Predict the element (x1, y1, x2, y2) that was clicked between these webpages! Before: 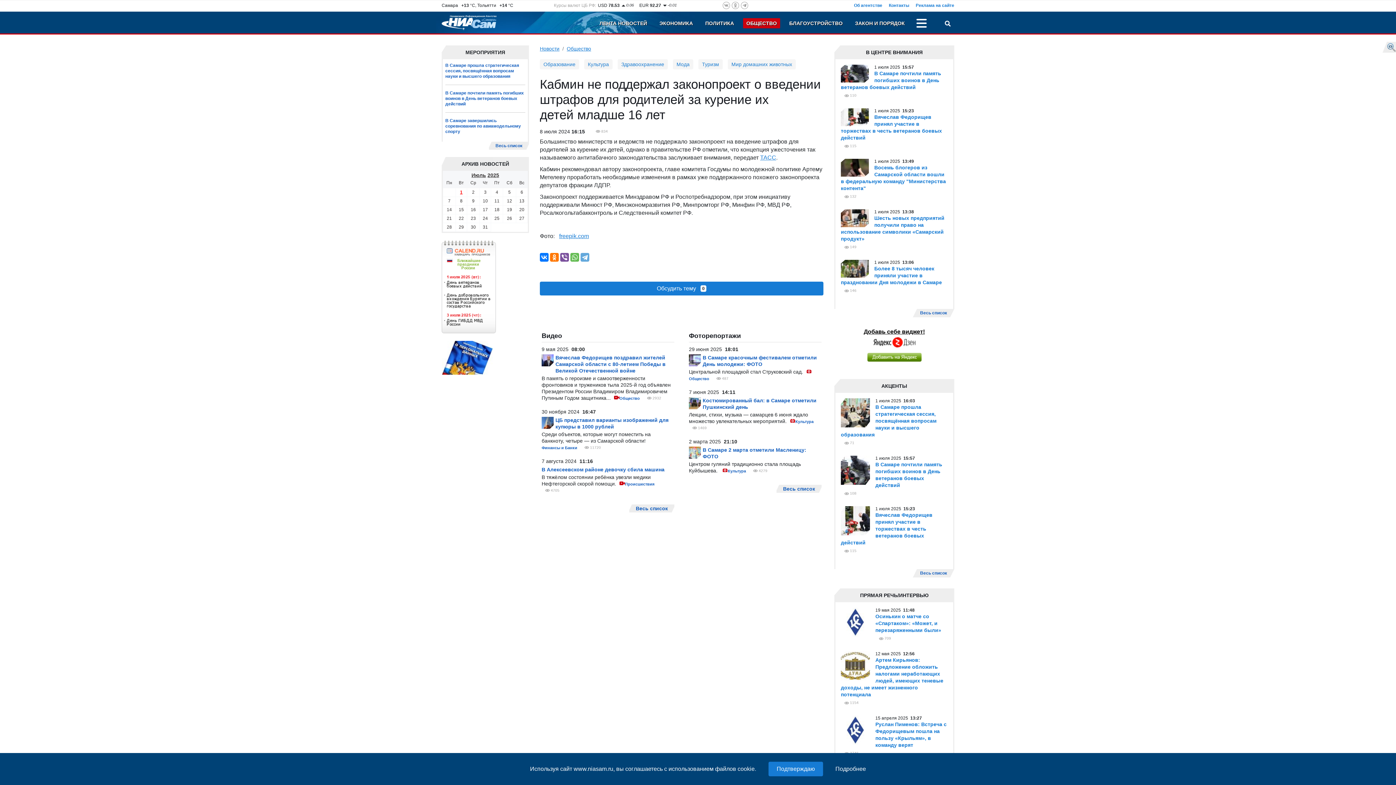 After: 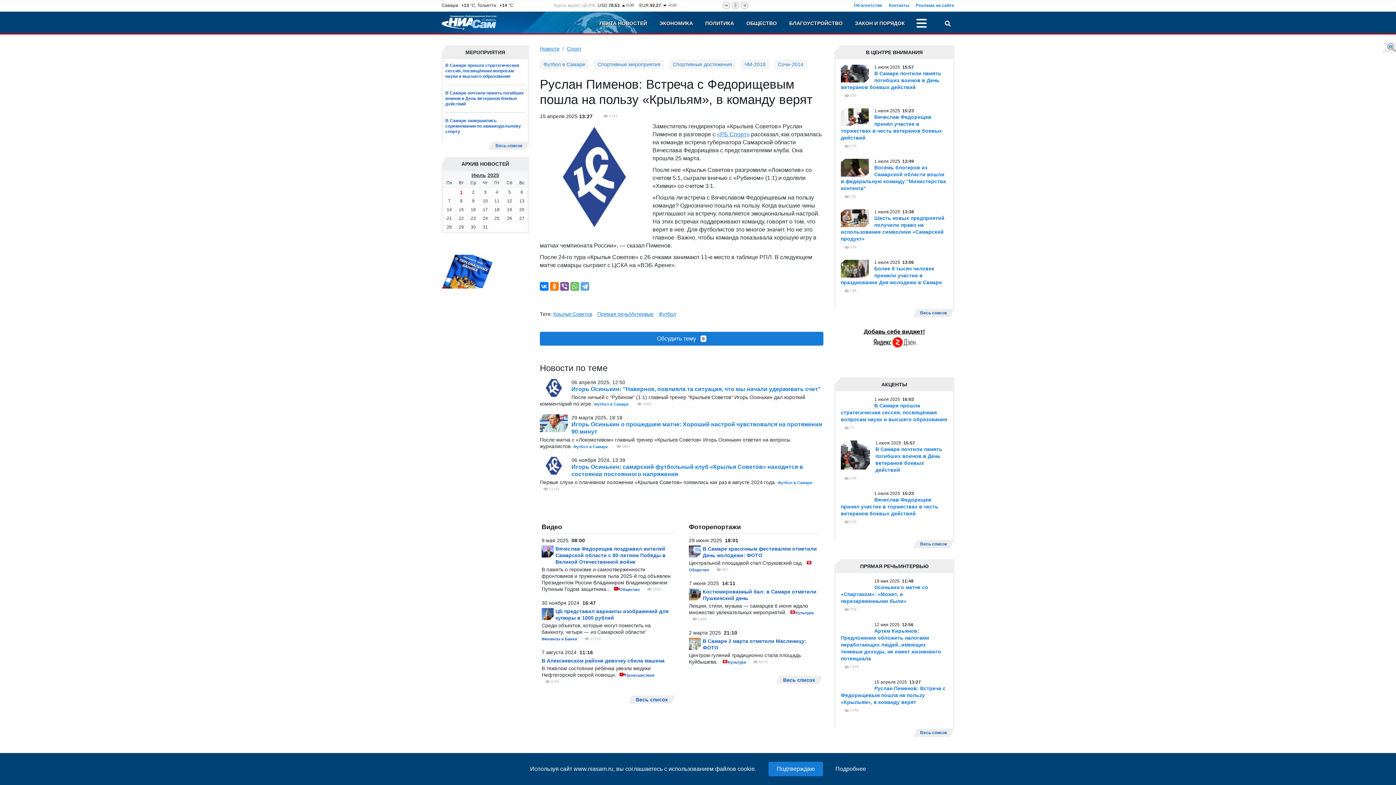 Action: bbox: (841, 678, 945, 698) label: Руслан Пименов: Встреча с Федорищевым пошла на пользу «Крыльям», в команду верят